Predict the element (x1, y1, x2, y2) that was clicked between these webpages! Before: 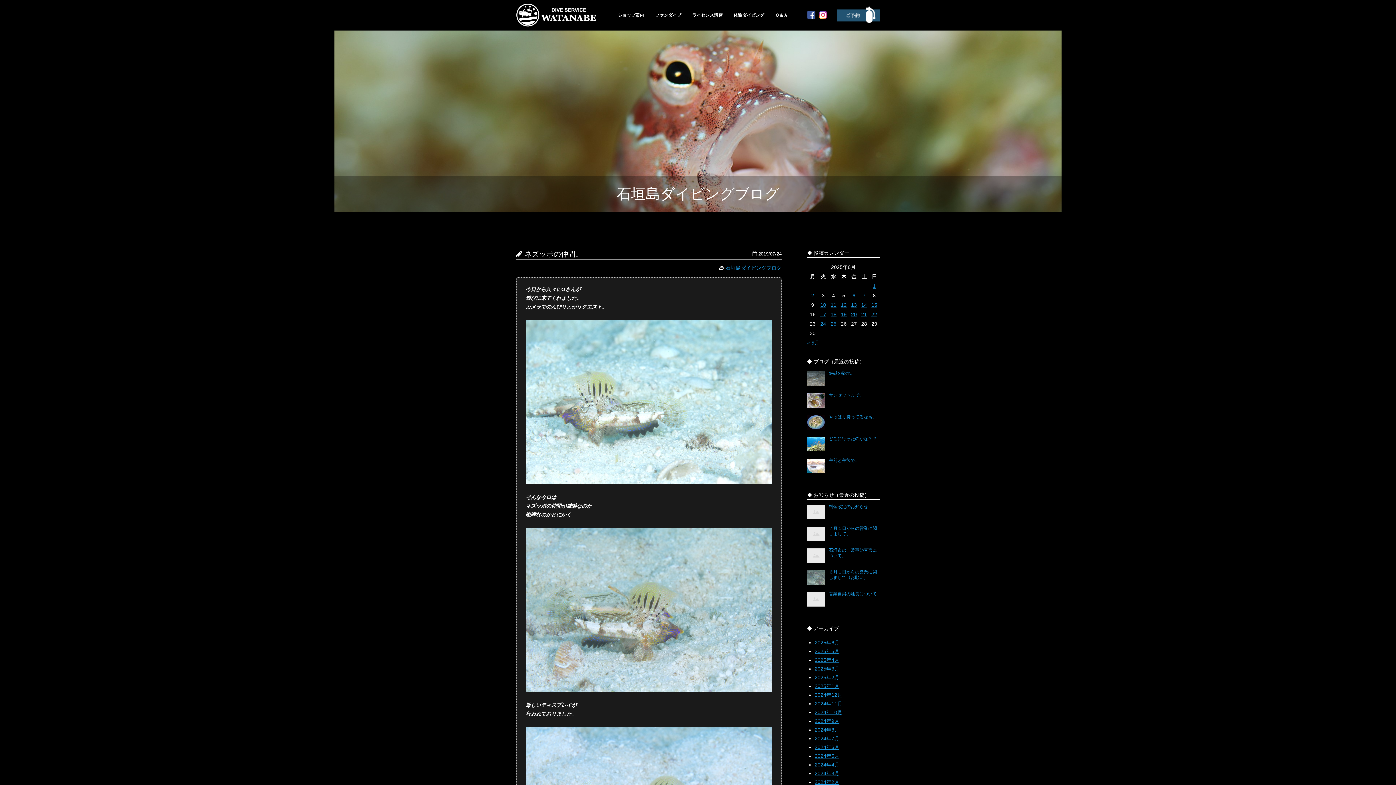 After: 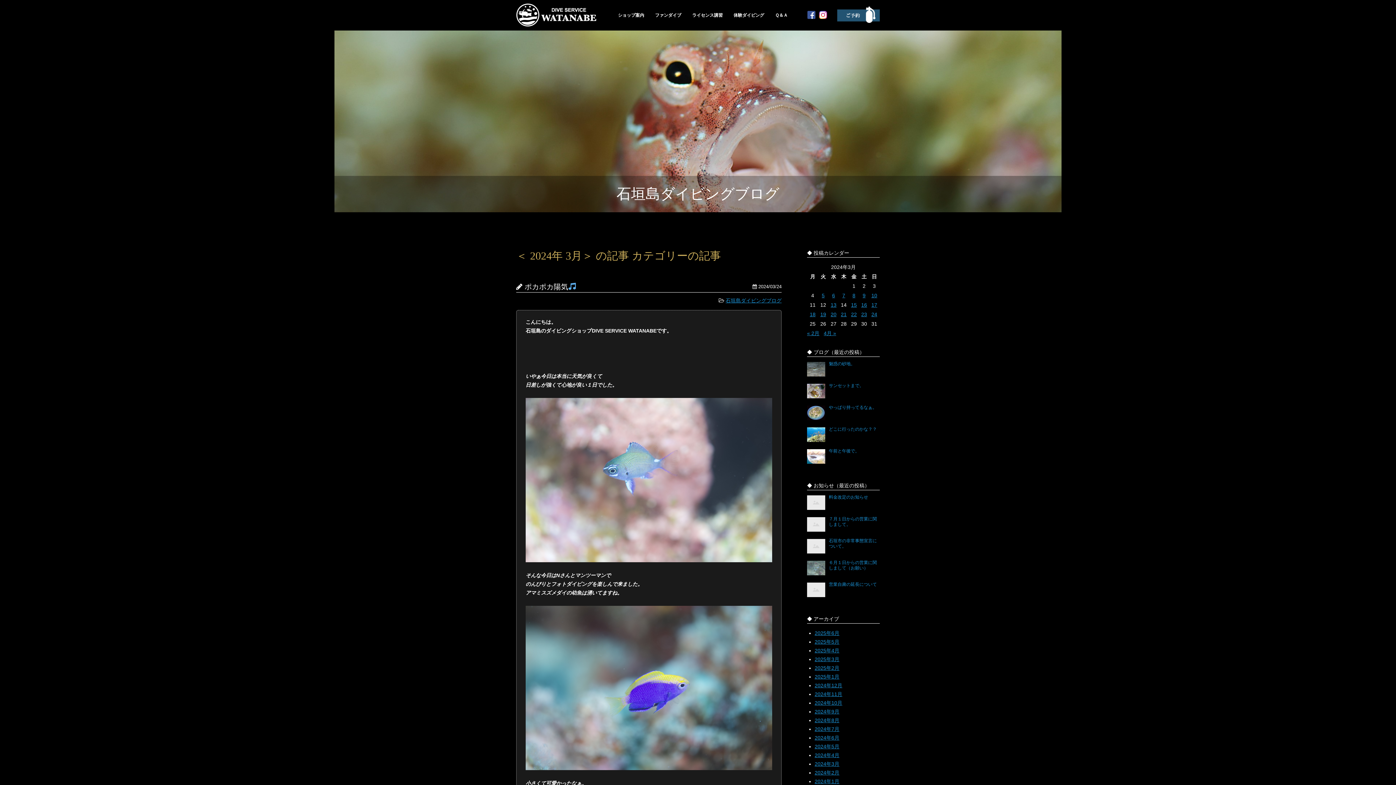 Action: label: 2024年3月 bbox: (814, 770, 839, 776)